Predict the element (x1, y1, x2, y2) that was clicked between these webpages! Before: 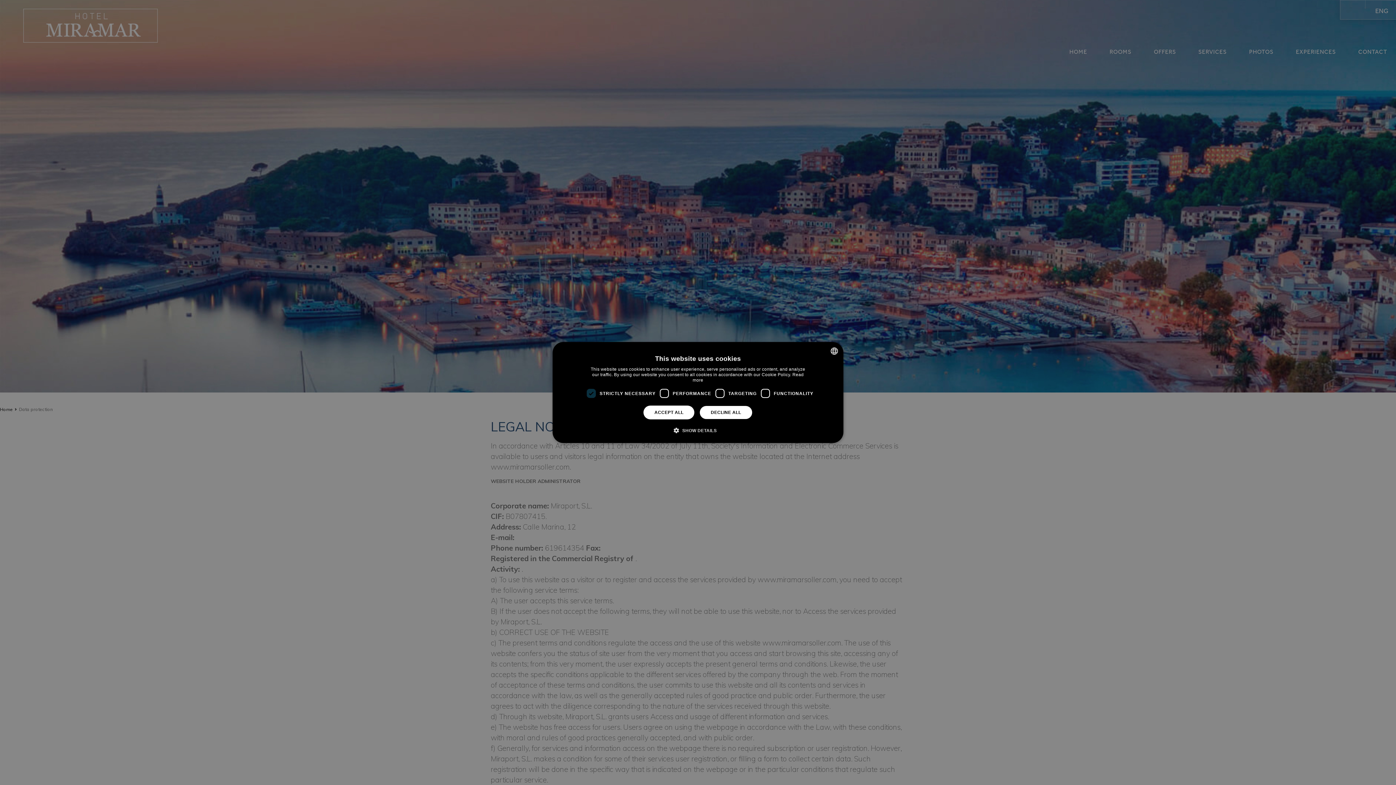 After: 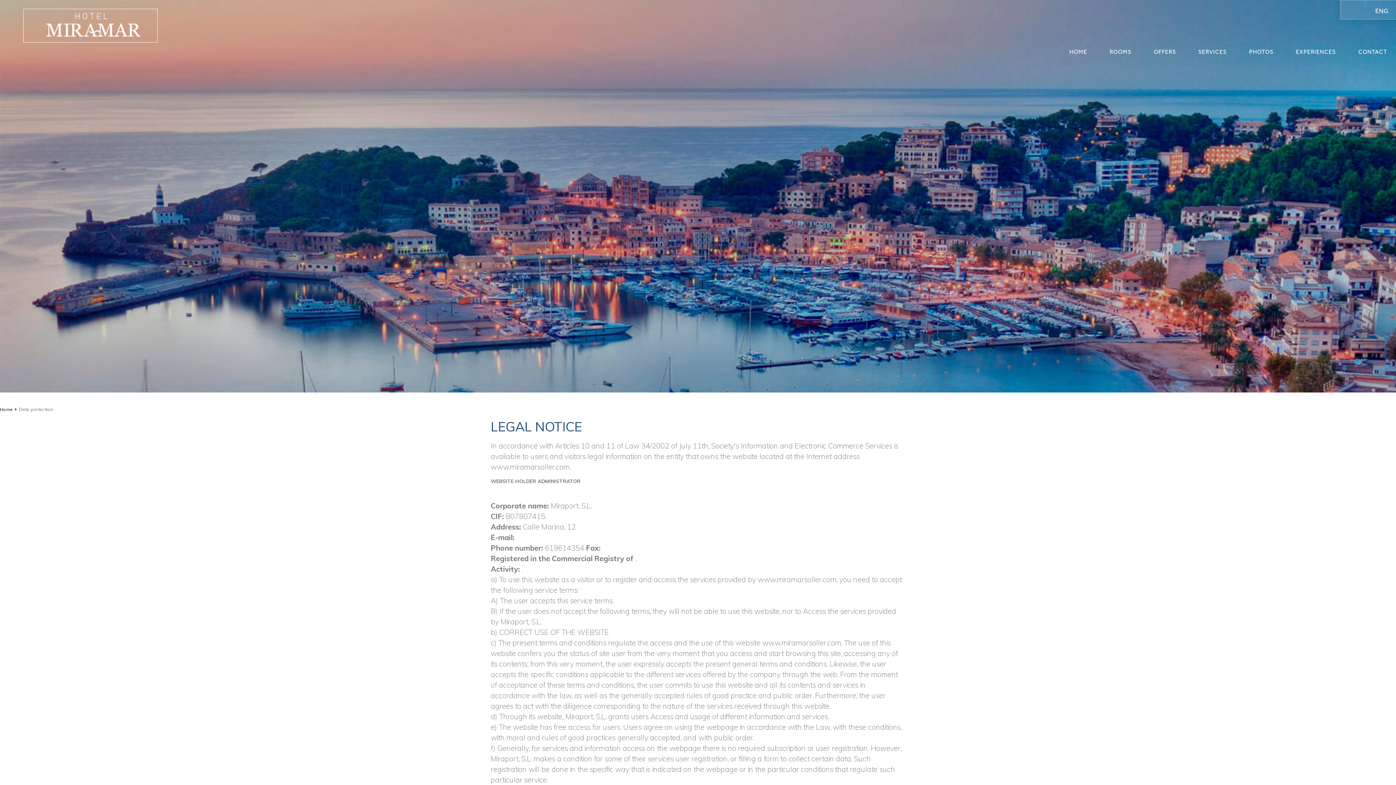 Action: bbox: (699, 405, 752, 419) label: DECLINE ALL